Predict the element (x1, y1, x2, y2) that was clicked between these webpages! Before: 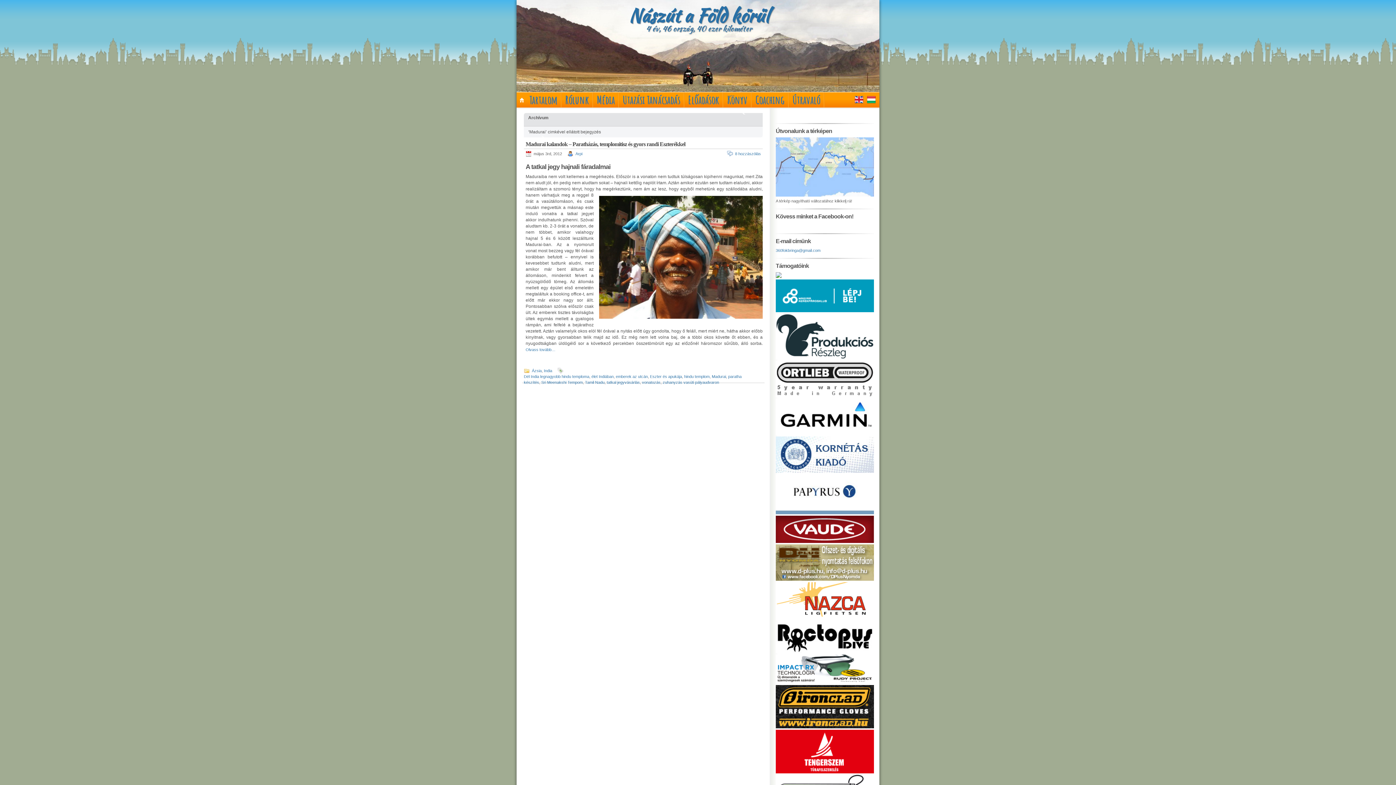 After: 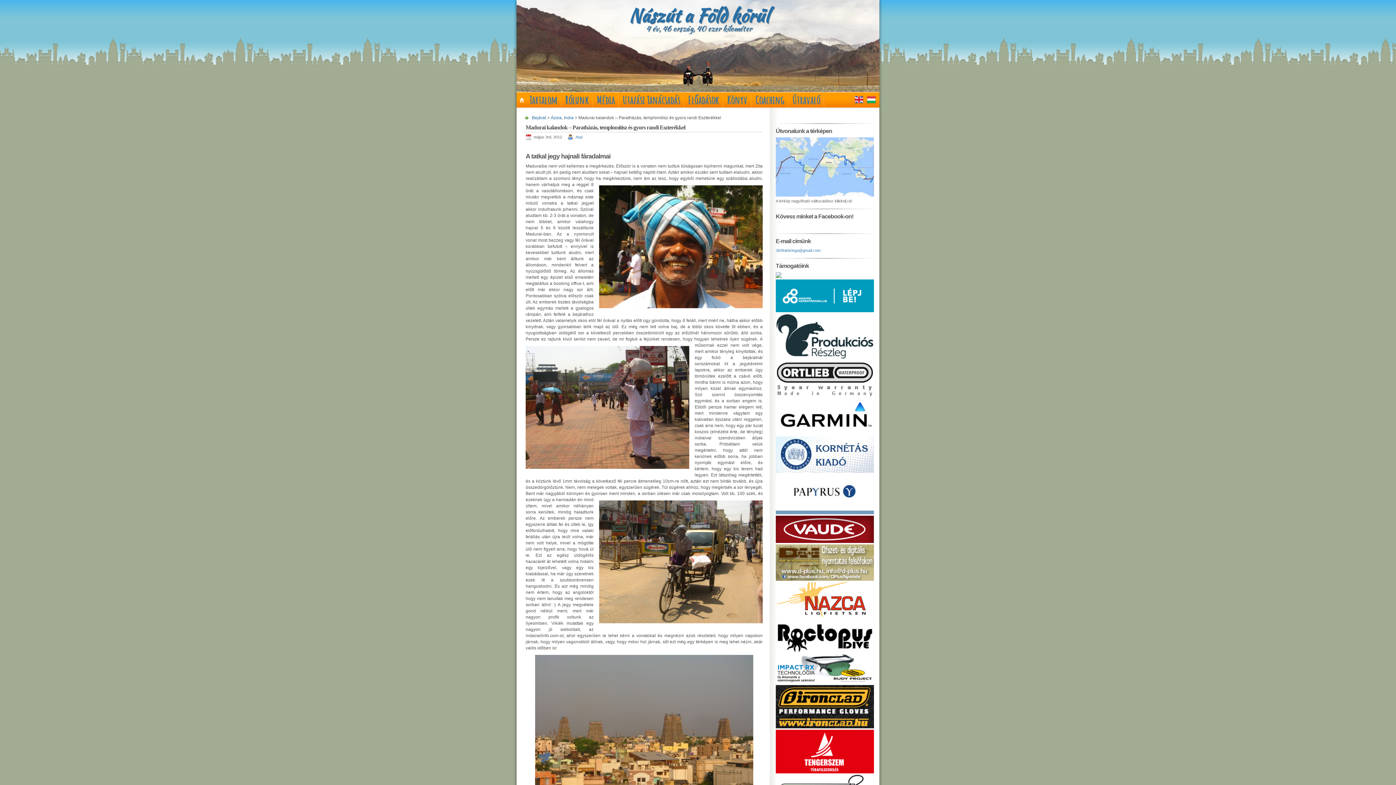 Action: label: Madurai kalandok – Paratházás, templomitisz és gyors randi Eszterékkel bbox: (525, 141, 685, 147)